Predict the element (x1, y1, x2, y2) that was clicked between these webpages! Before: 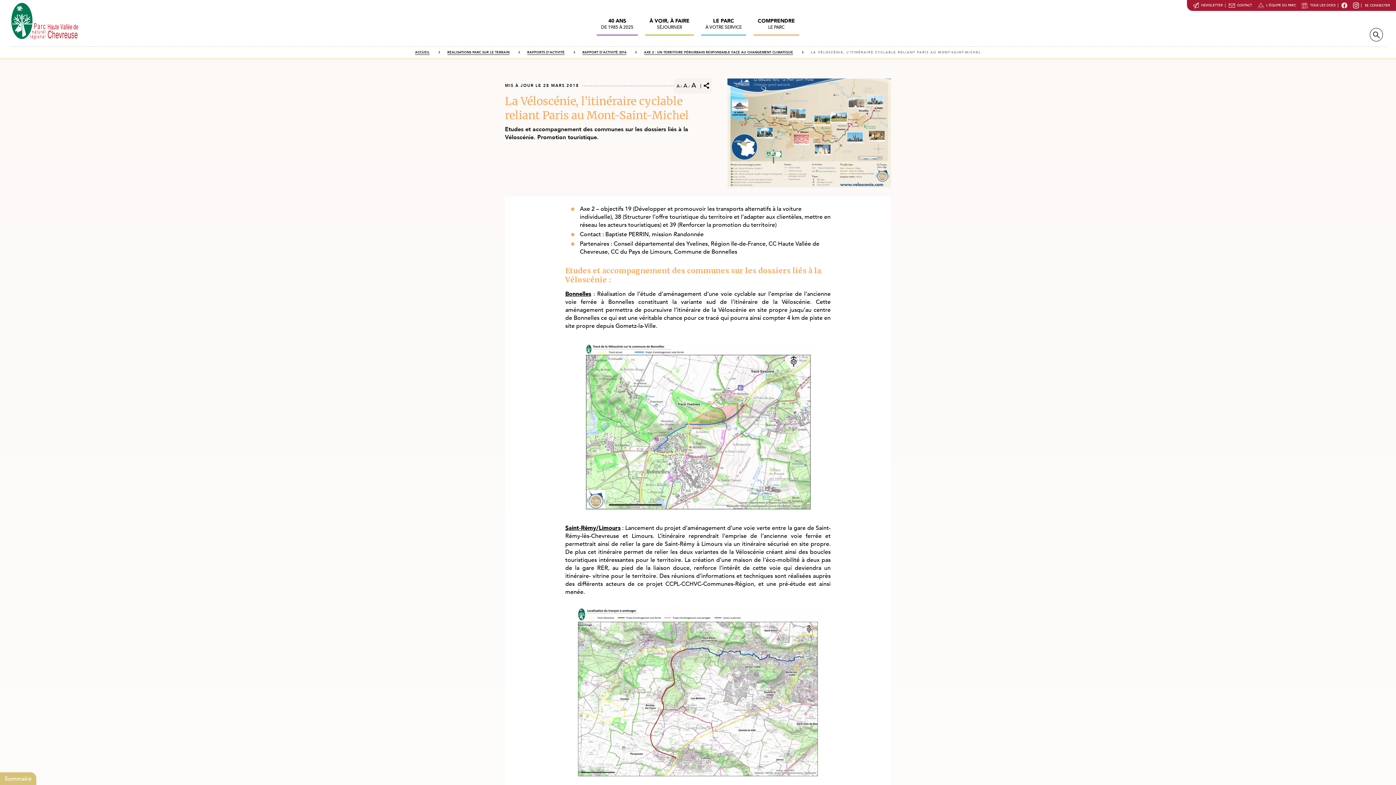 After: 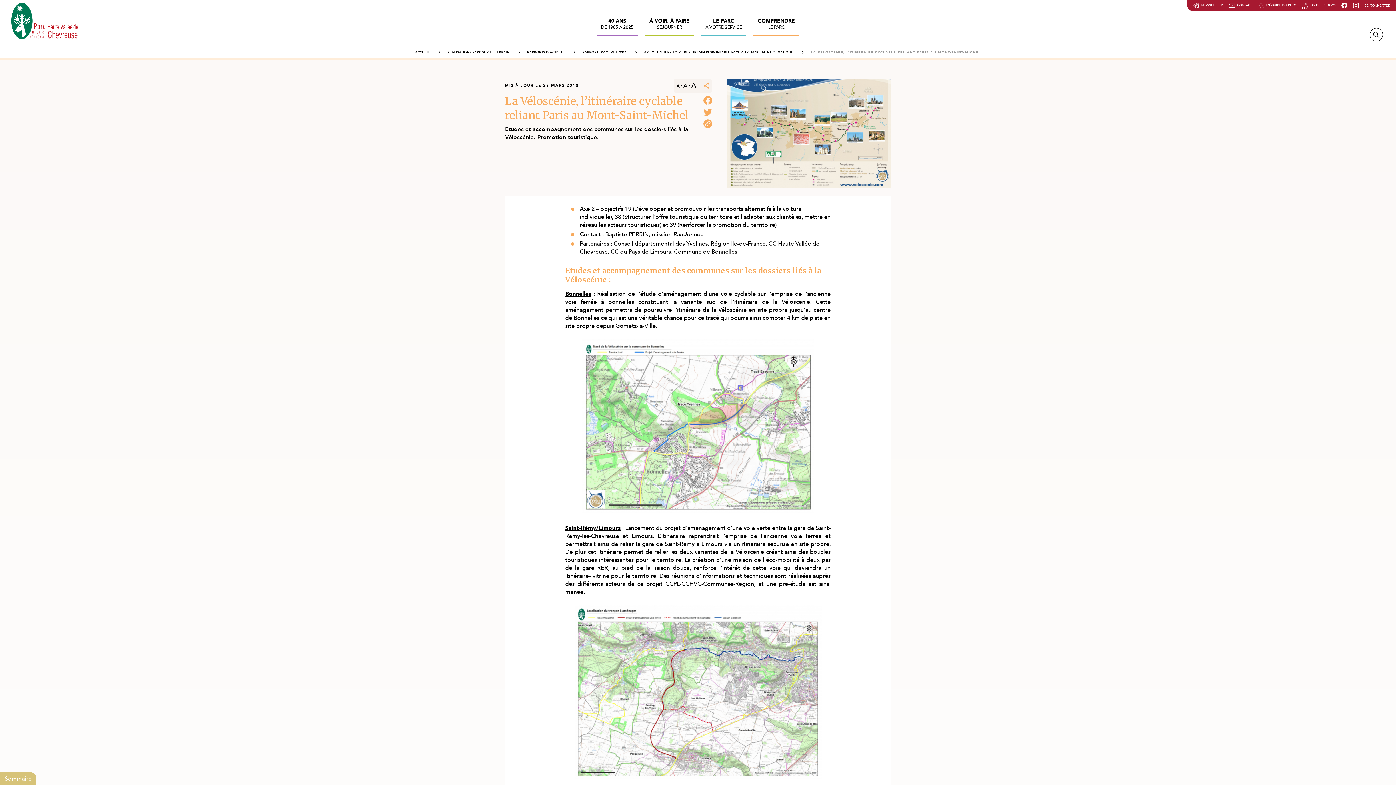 Action: bbox: (703, 81, 709, 90)